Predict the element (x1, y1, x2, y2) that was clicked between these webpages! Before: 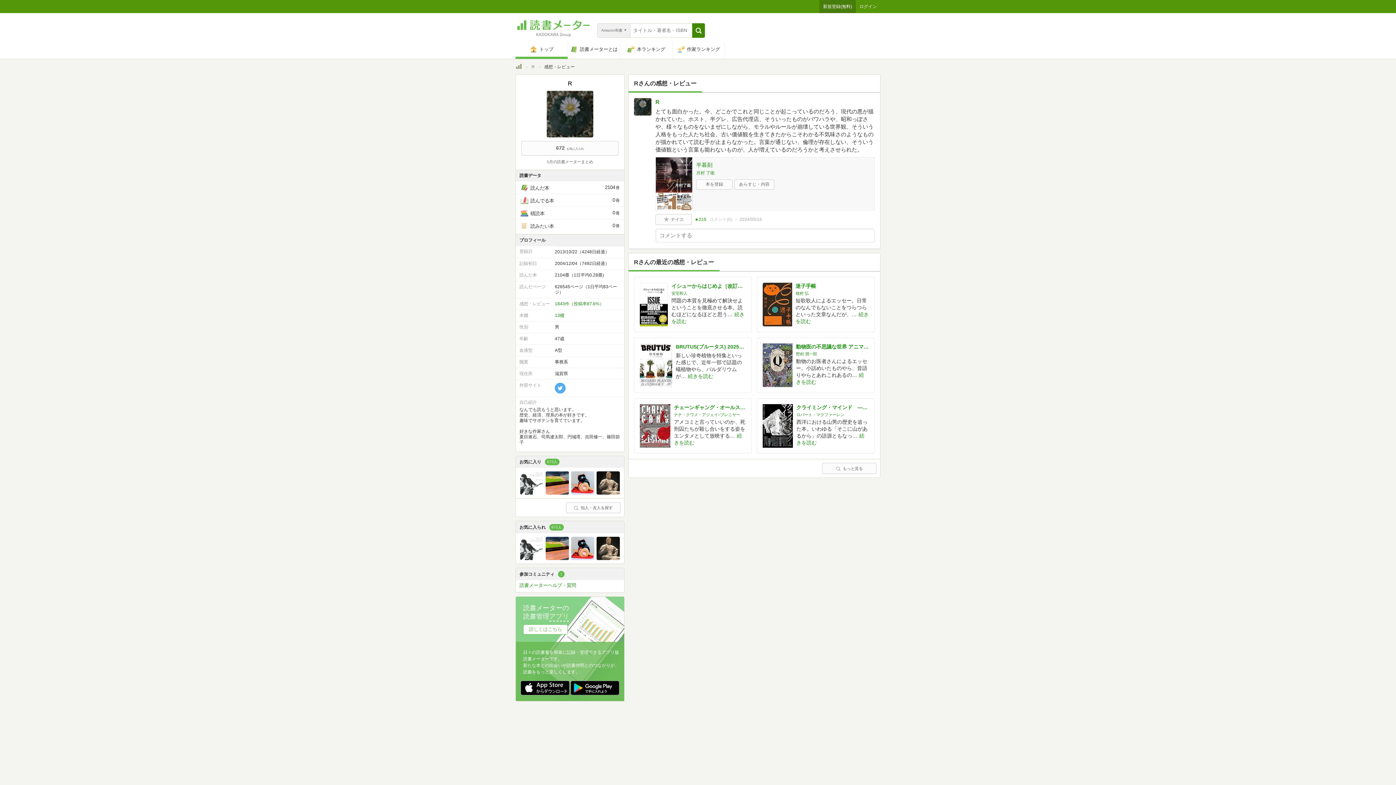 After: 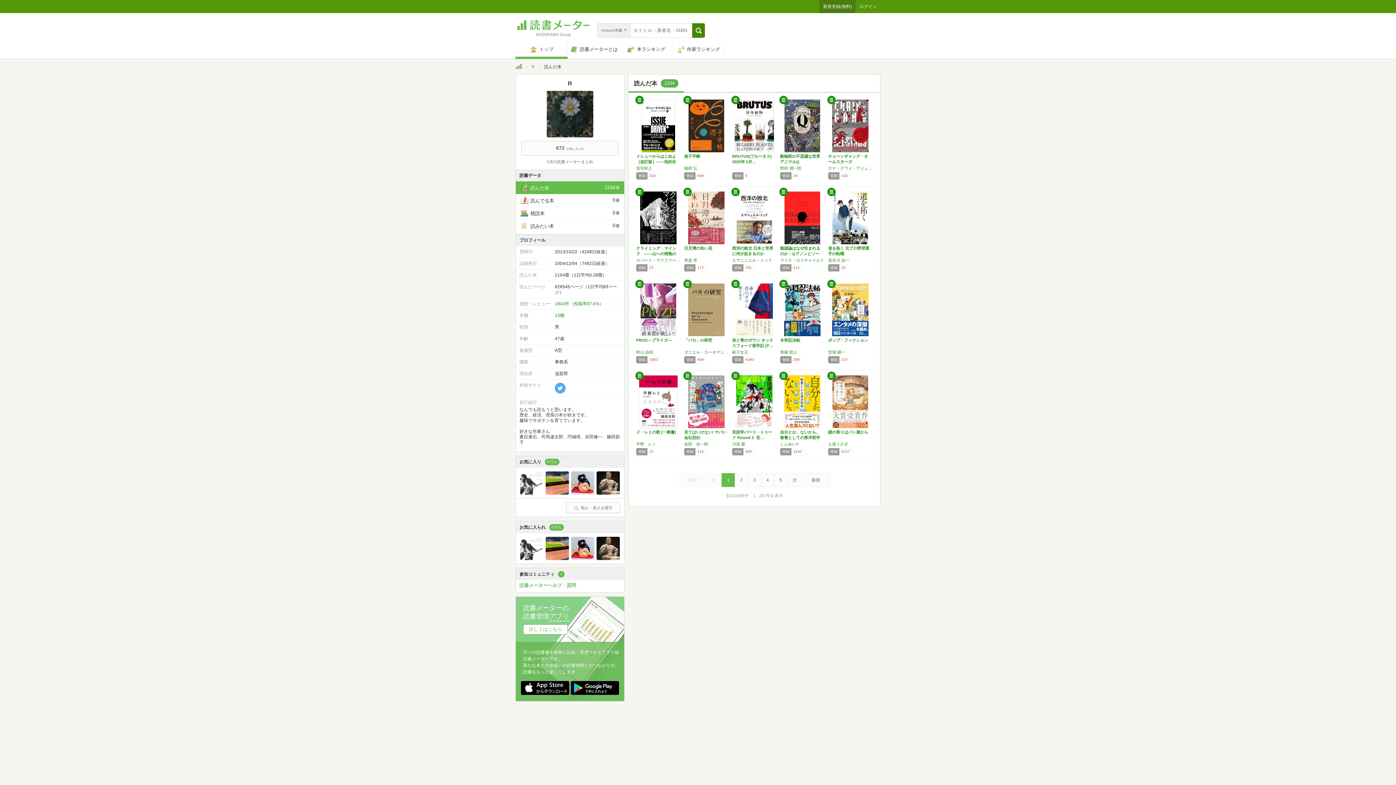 Action: label: 読んだ本
2104冊 bbox: (516, 181, 624, 194)